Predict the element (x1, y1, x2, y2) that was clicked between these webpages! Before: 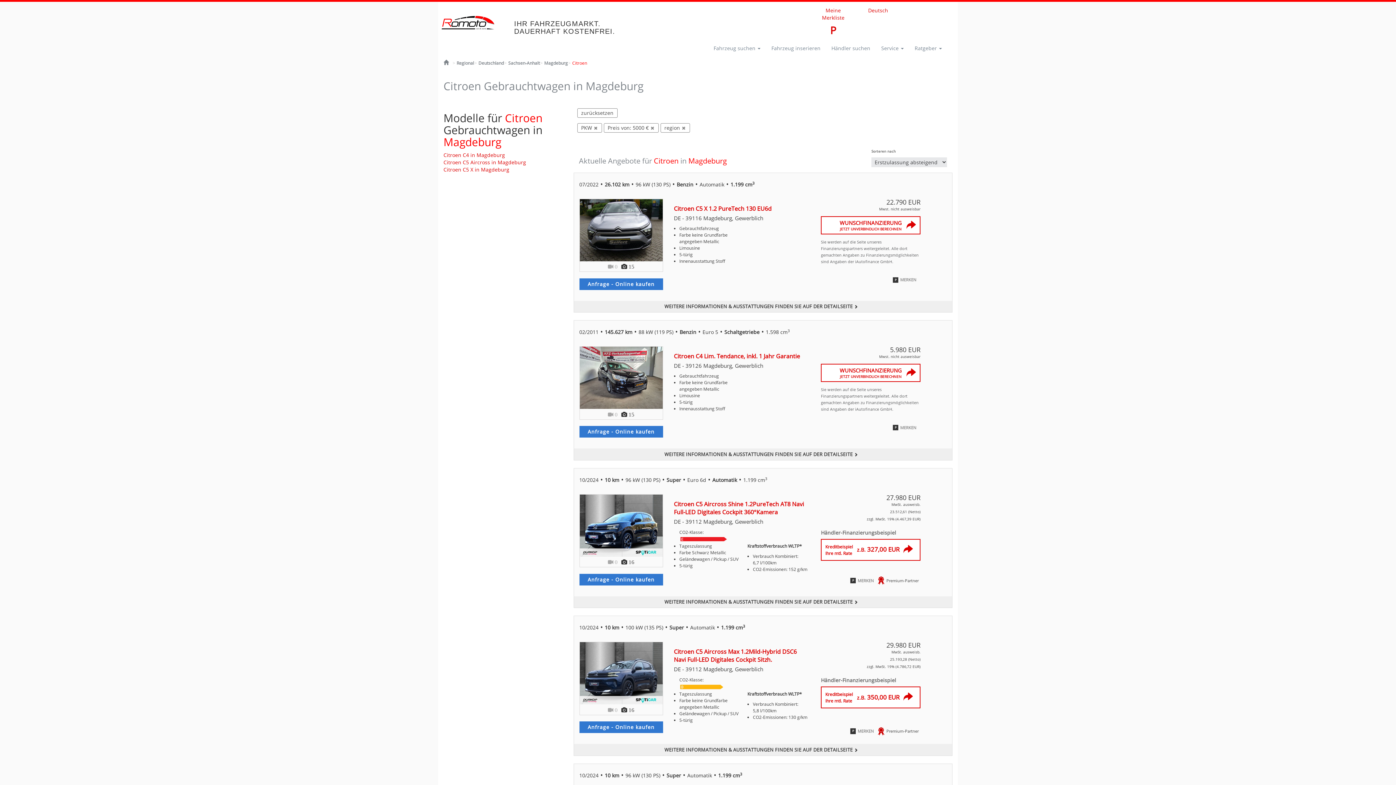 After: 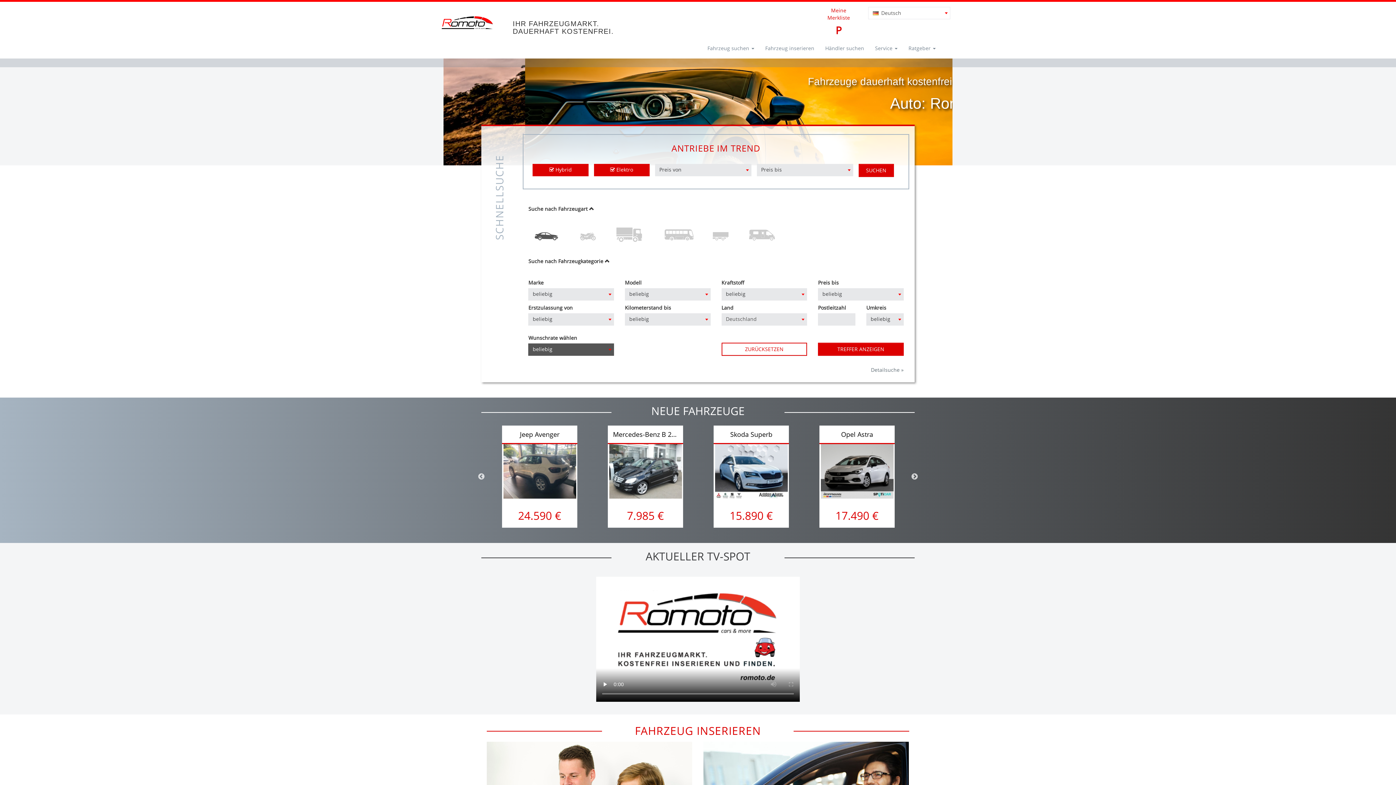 Action: bbox: (441, 16, 494, 29) label: Romoto Logo